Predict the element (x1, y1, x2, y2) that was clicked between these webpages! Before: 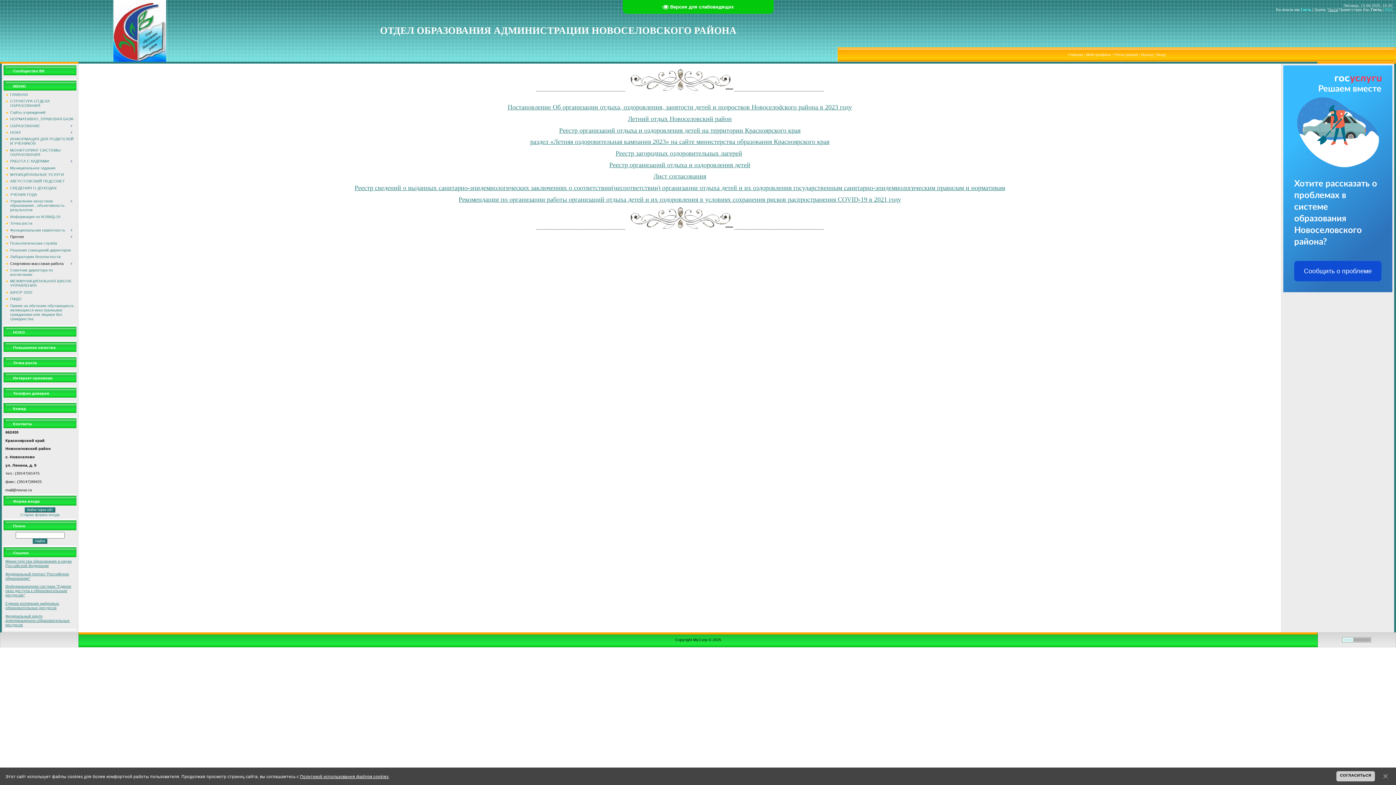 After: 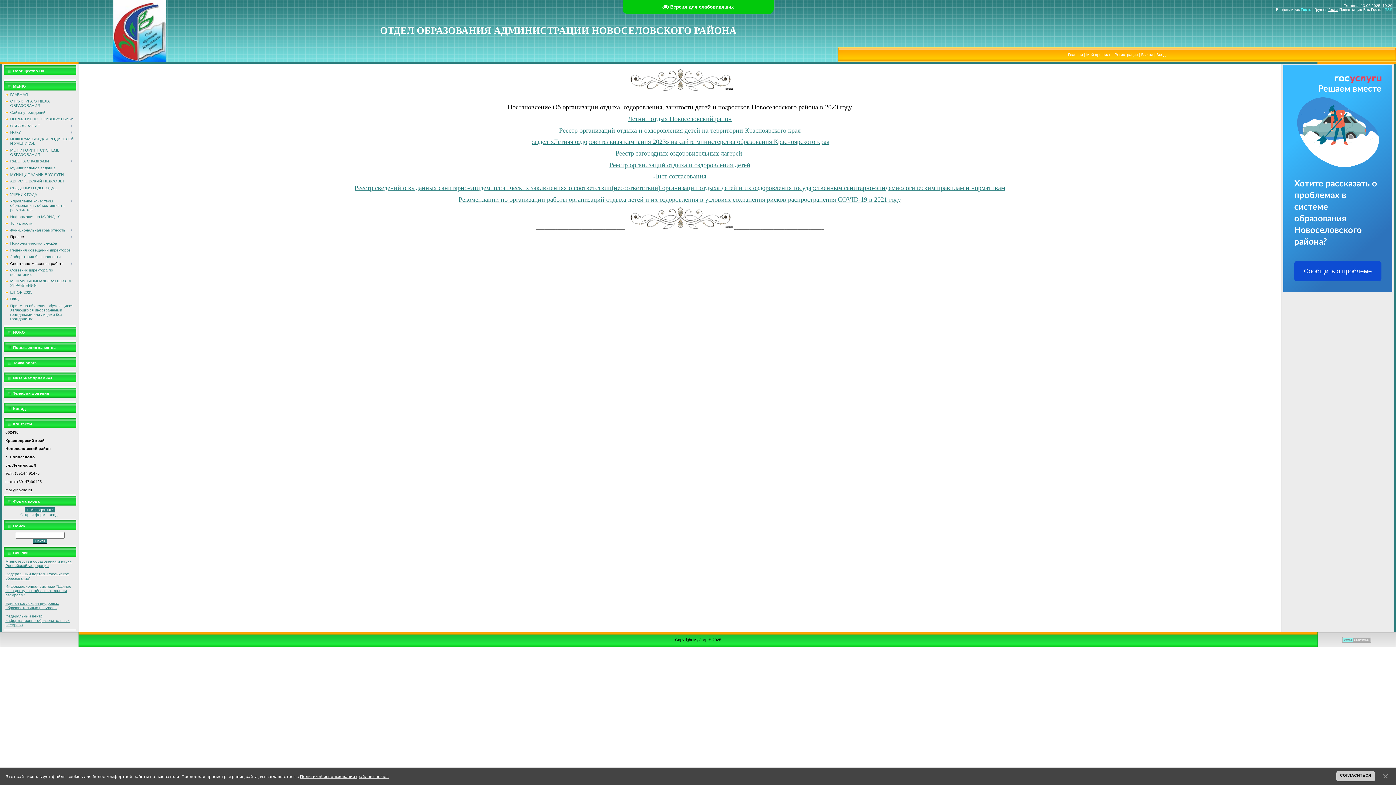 Action: label: Постановление Об организации отдыха, оздоровления, занятости детей и подростков Новоселоdского района в 2023 году bbox: (507, 103, 852, 111)